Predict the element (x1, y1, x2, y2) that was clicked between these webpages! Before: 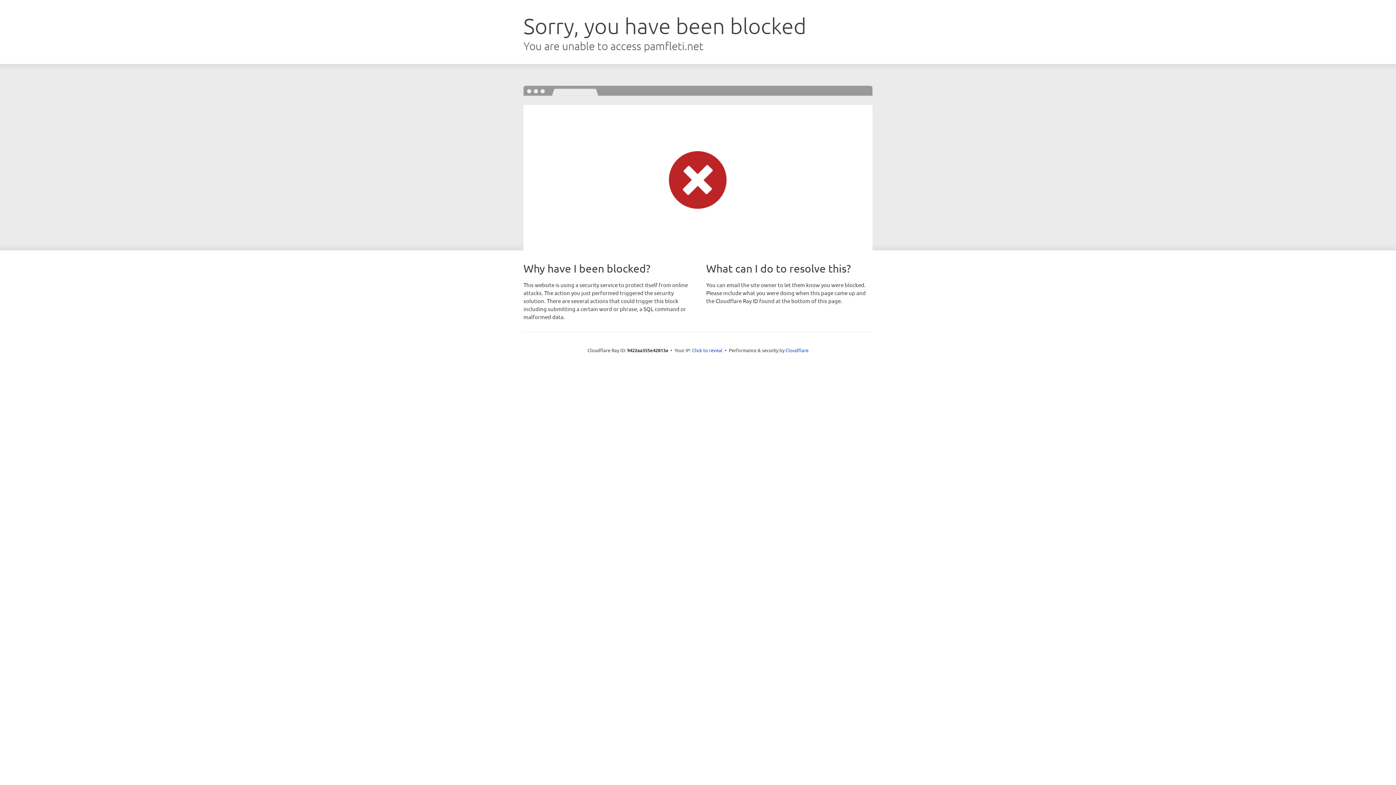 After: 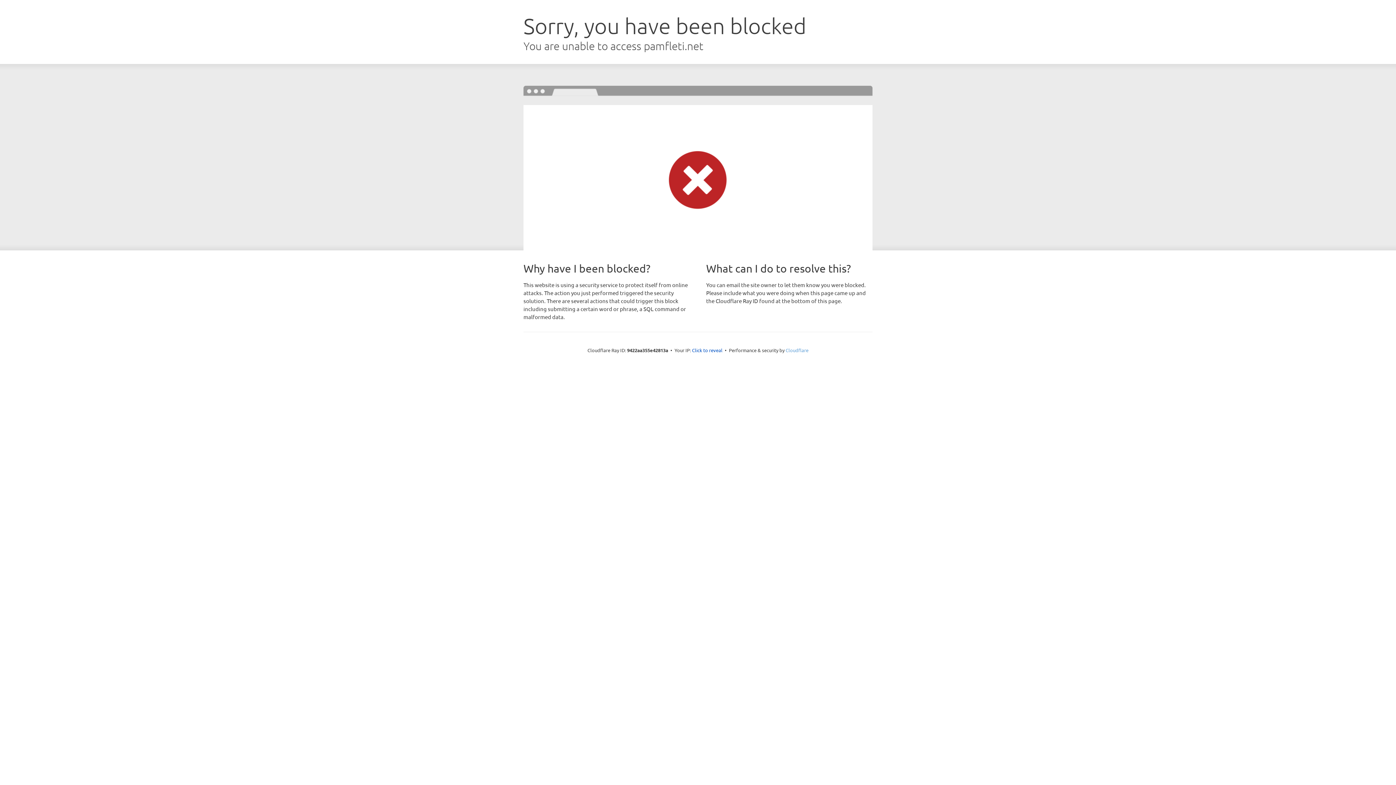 Action: bbox: (785, 347, 808, 353) label: Cloudflare